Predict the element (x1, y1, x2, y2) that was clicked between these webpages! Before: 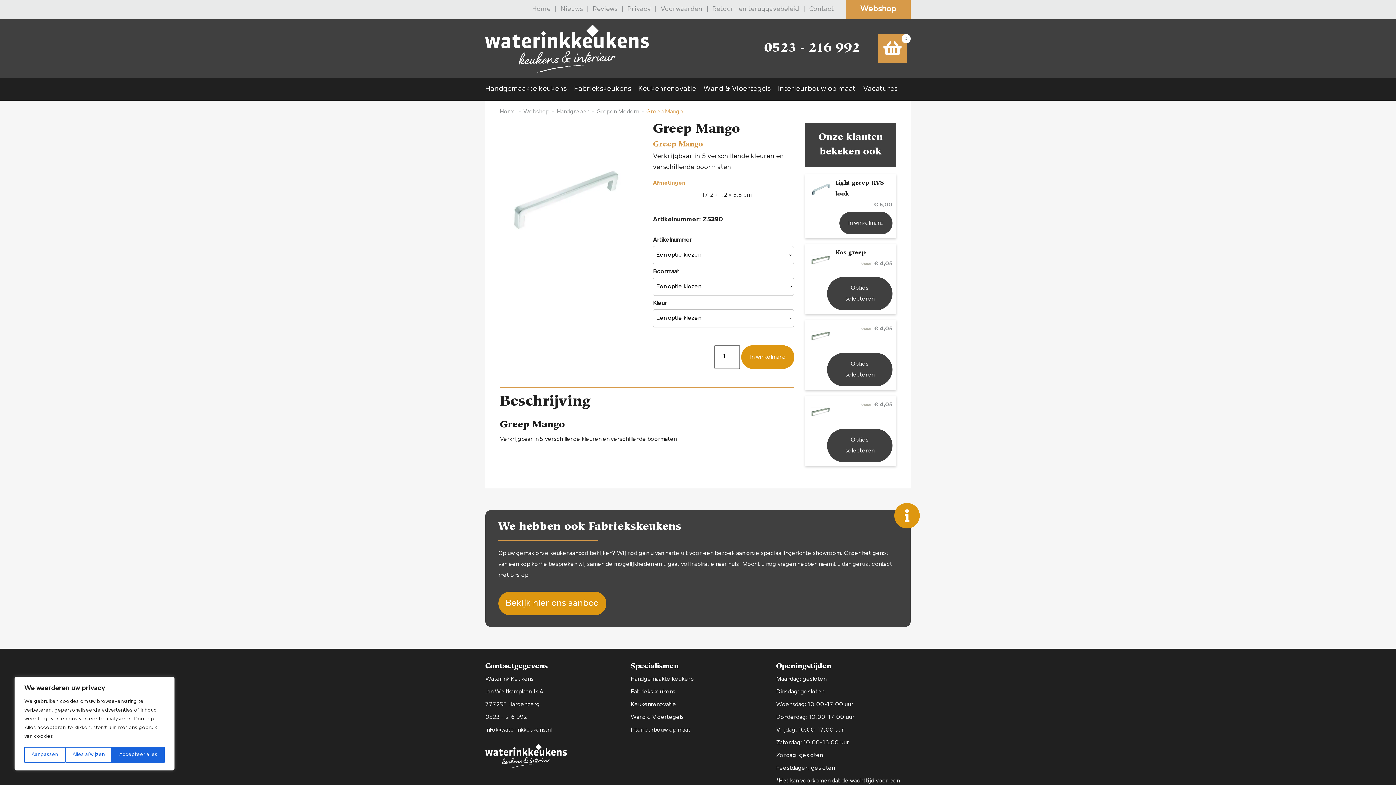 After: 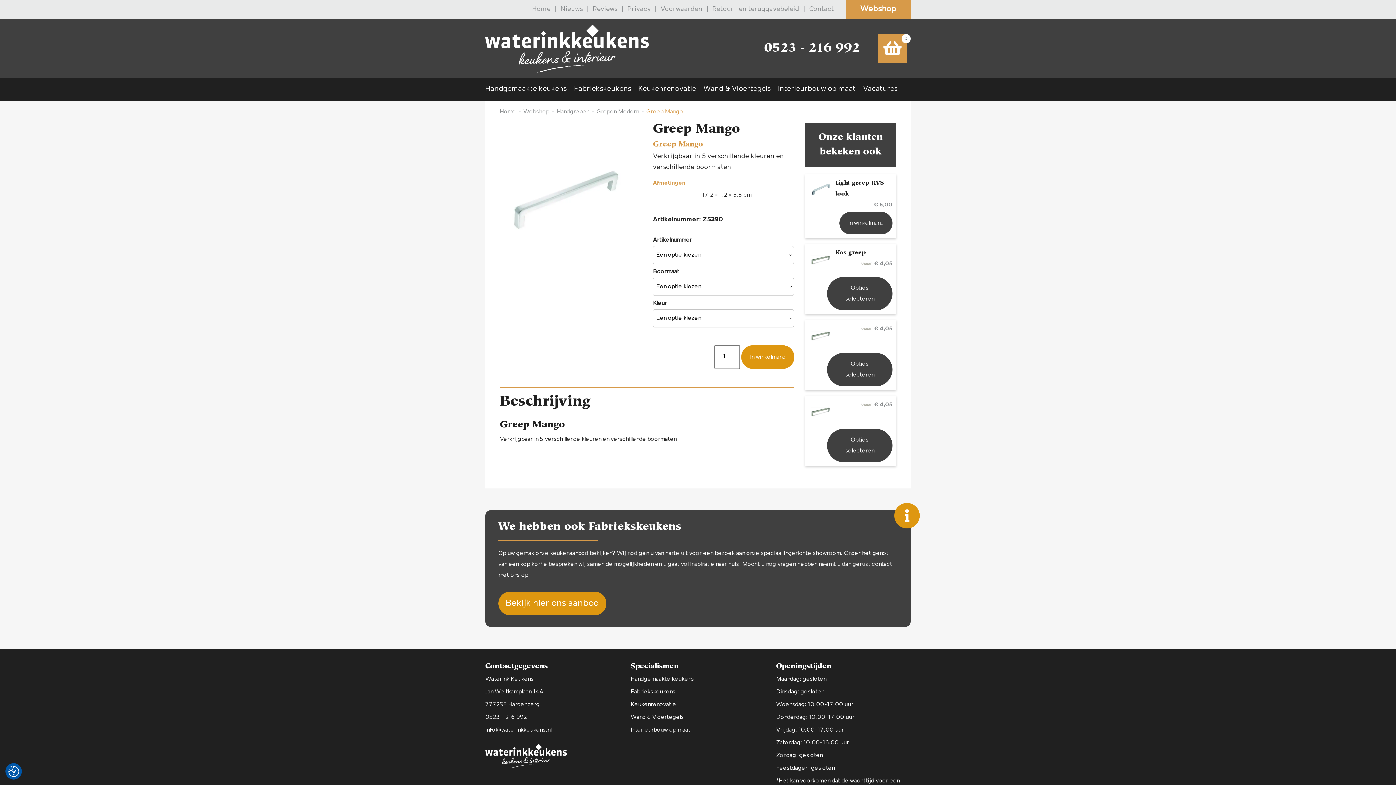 Action: bbox: (112, 747, 164, 763) label: Accepteer alles